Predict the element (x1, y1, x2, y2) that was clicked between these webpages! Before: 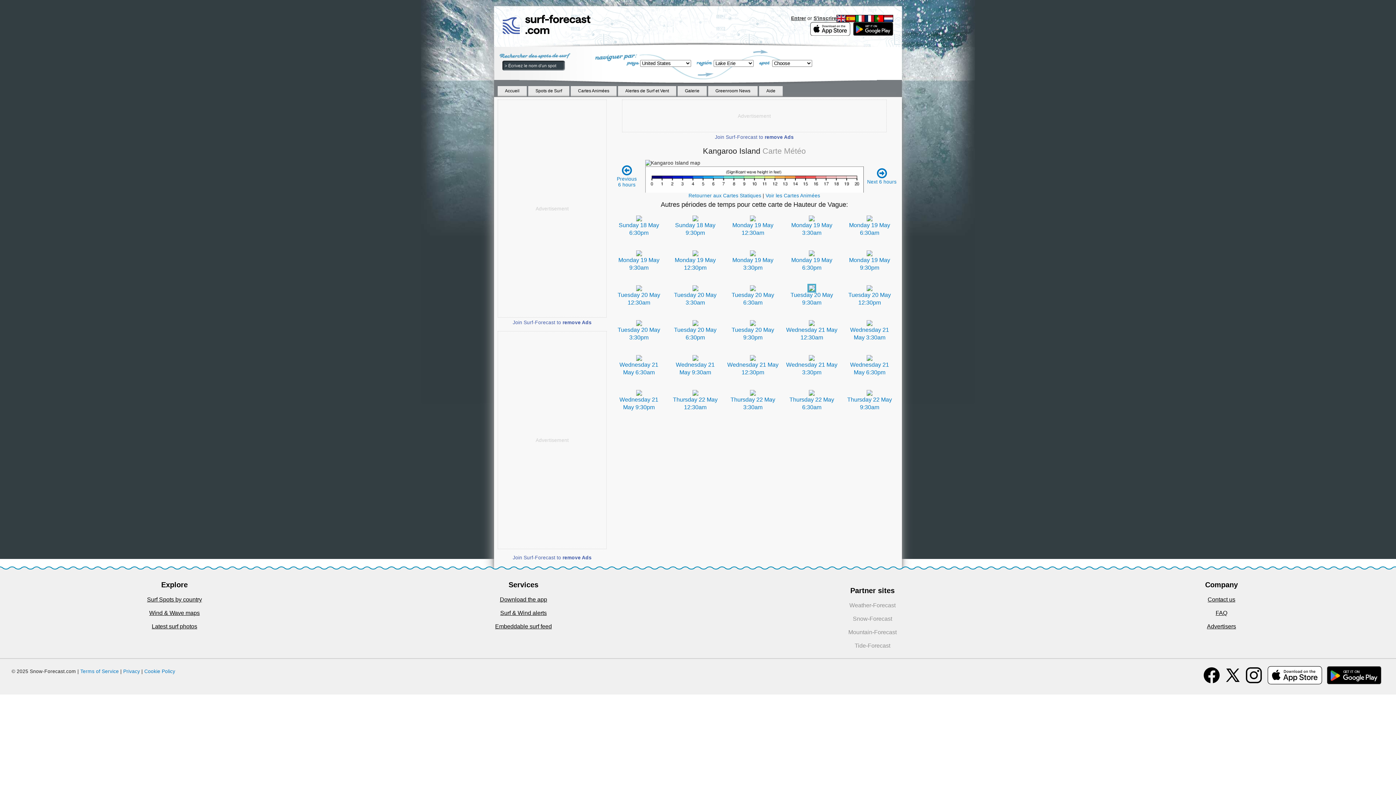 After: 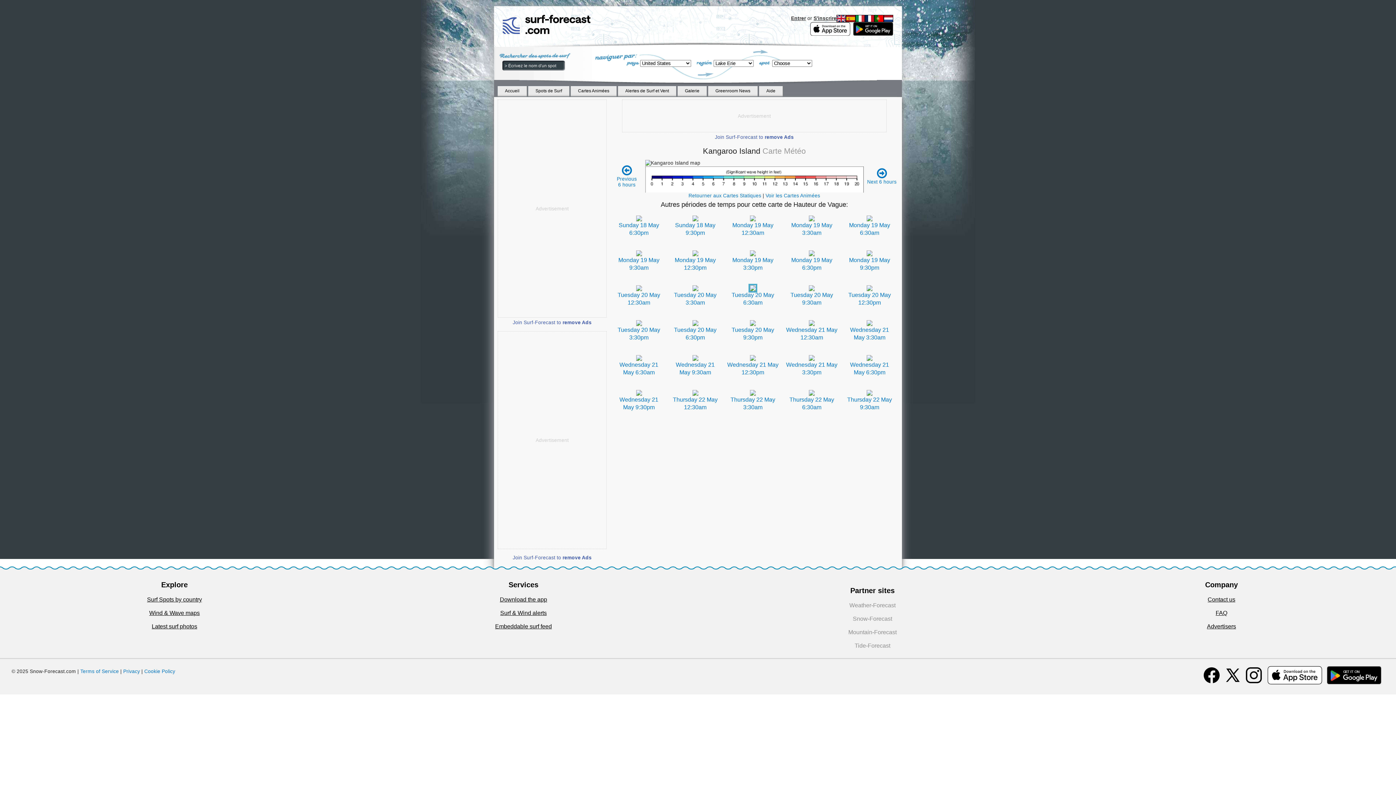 Action: bbox: (750, 284, 756, 291)